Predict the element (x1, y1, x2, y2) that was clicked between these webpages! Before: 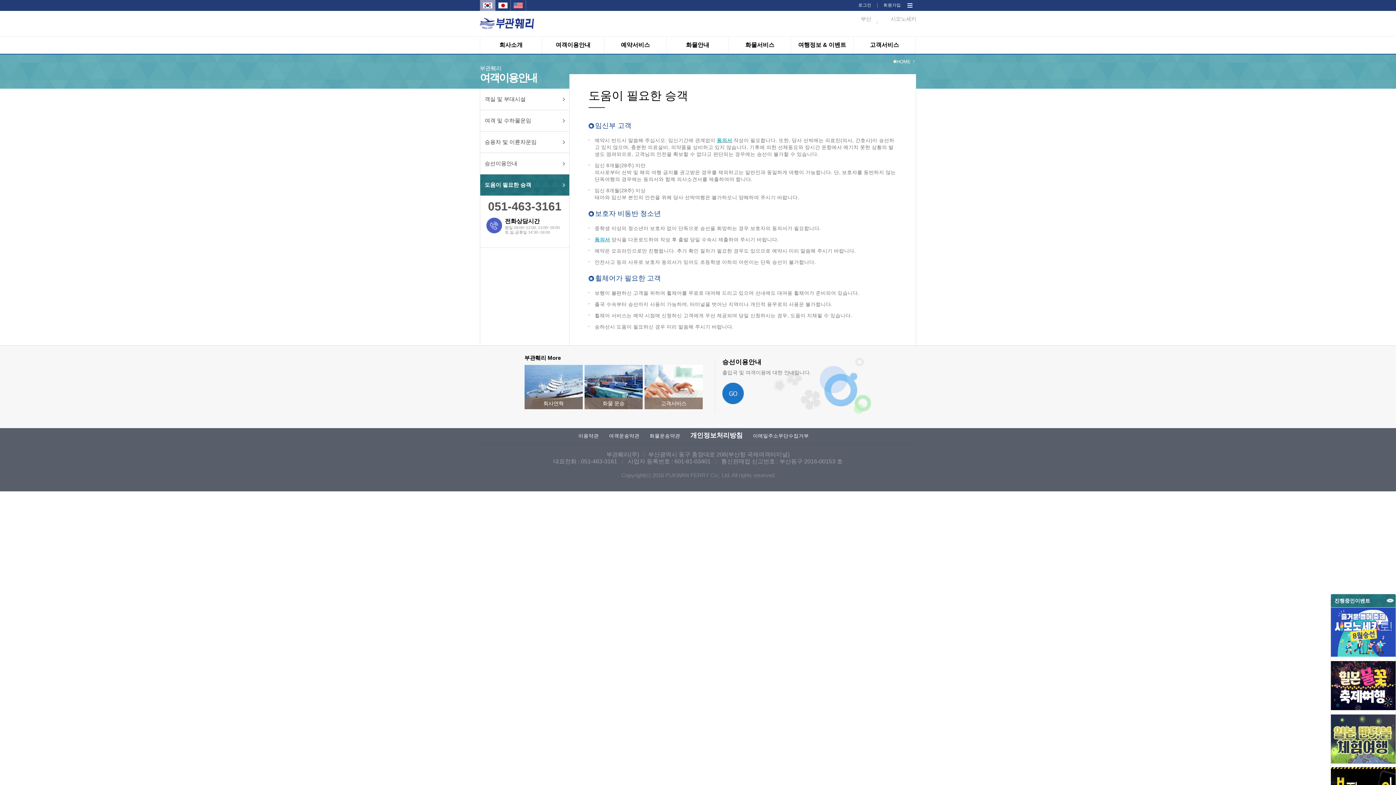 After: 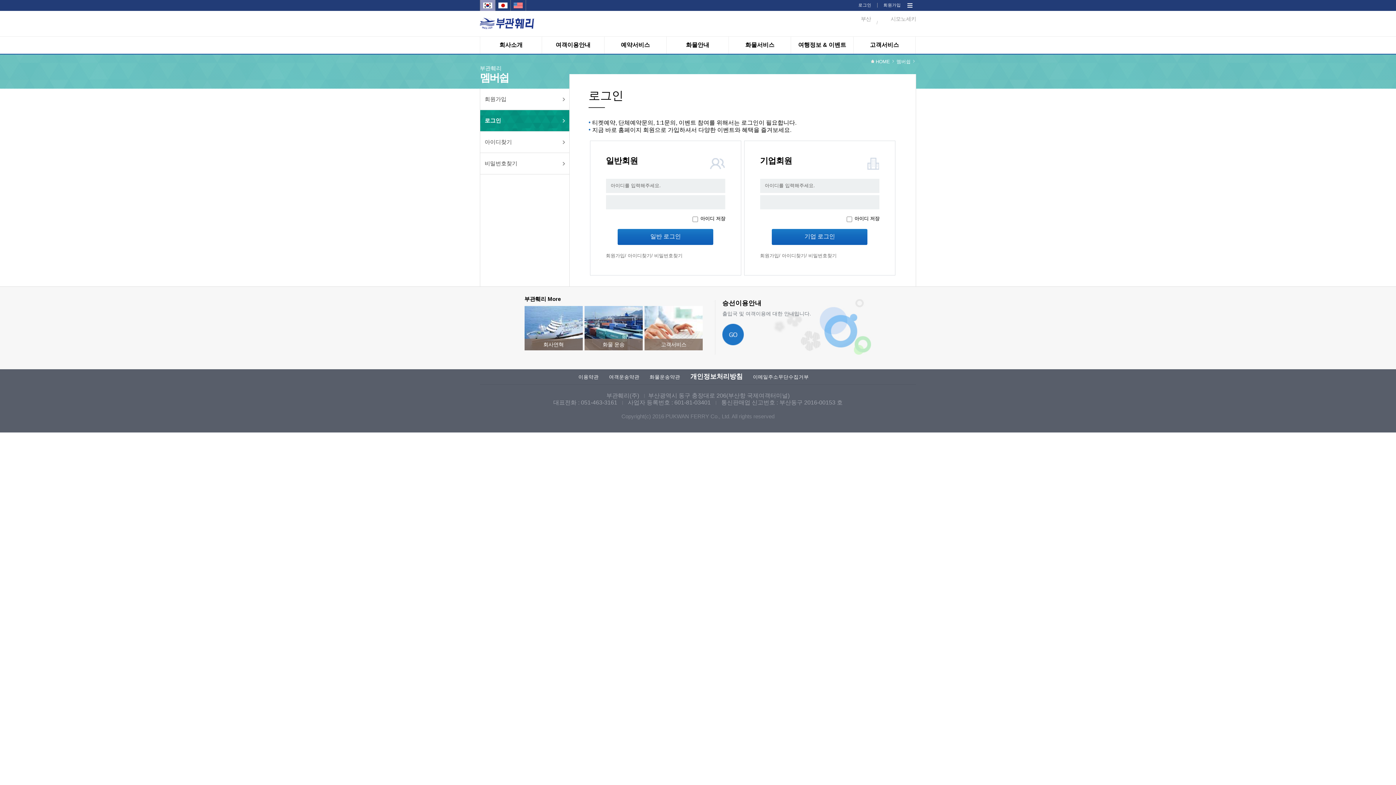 Action: bbox: (858, 2, 871, 7) label: 로그인